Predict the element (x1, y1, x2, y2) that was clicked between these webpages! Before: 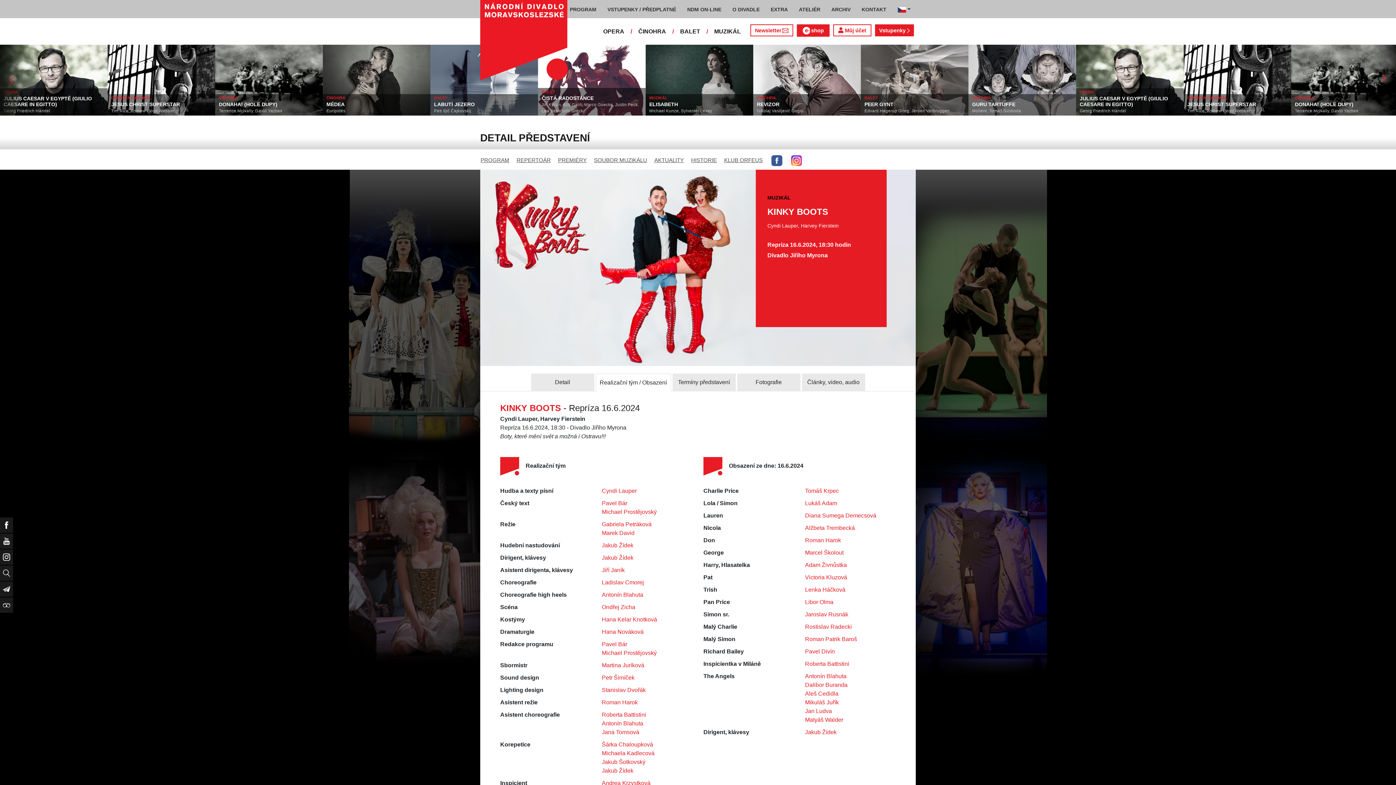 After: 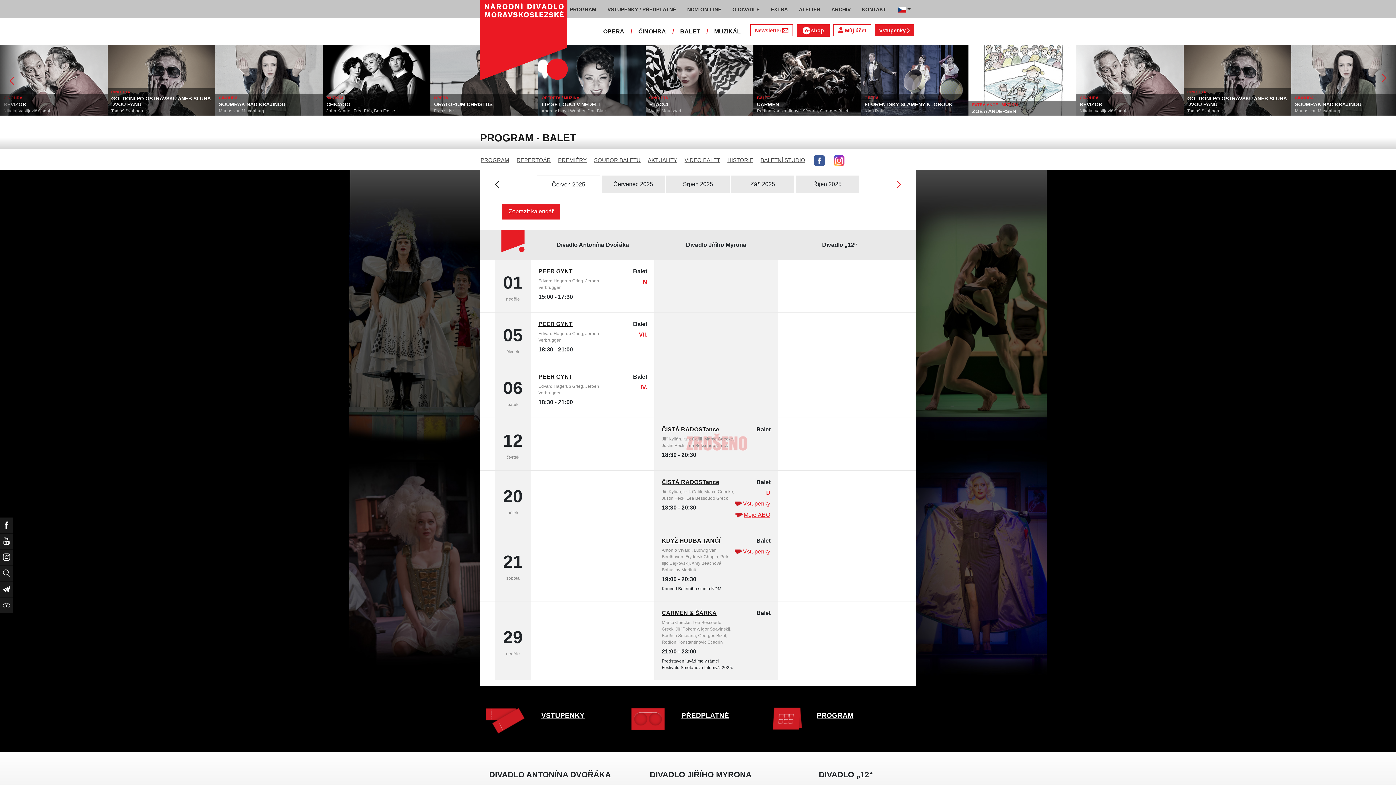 Action: label: BALET bbox: (677, 24, 702, 38)